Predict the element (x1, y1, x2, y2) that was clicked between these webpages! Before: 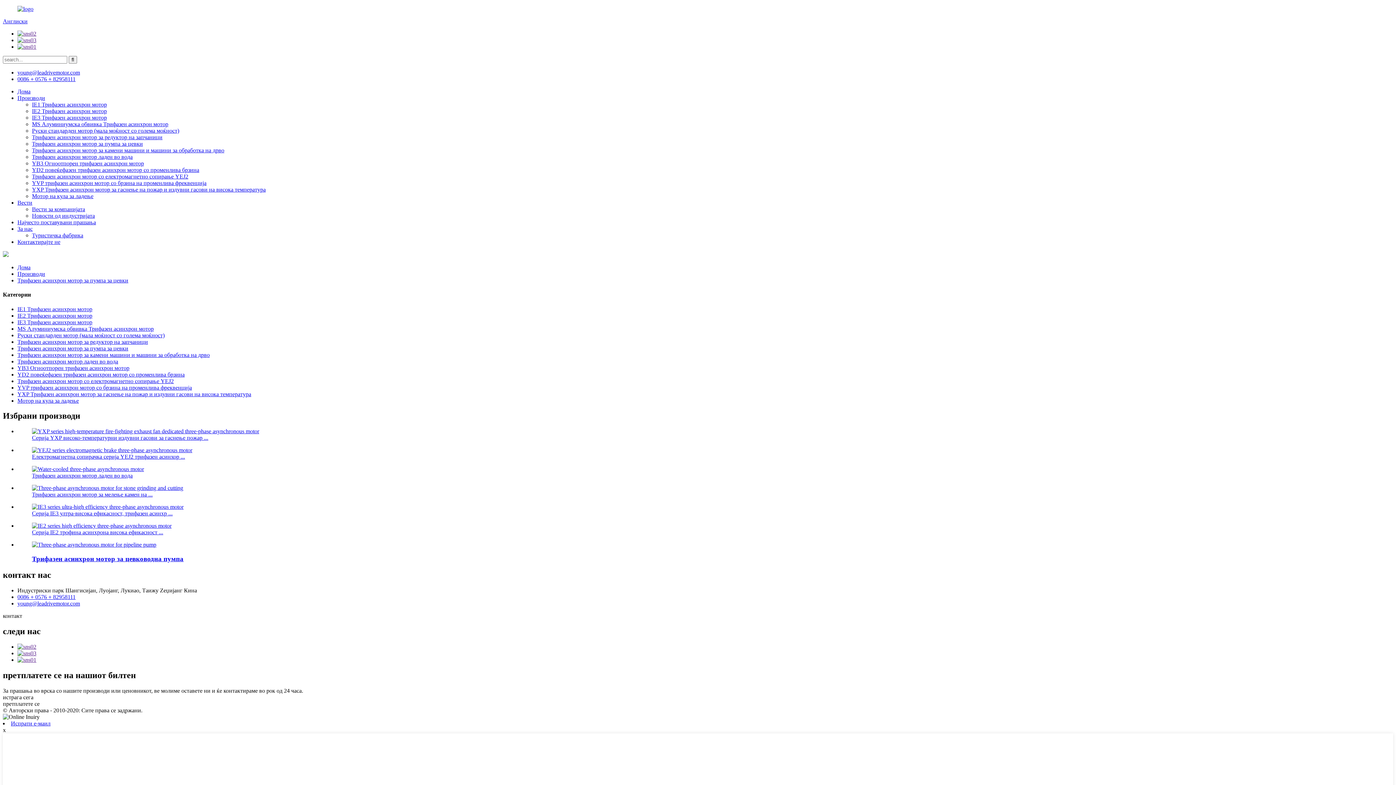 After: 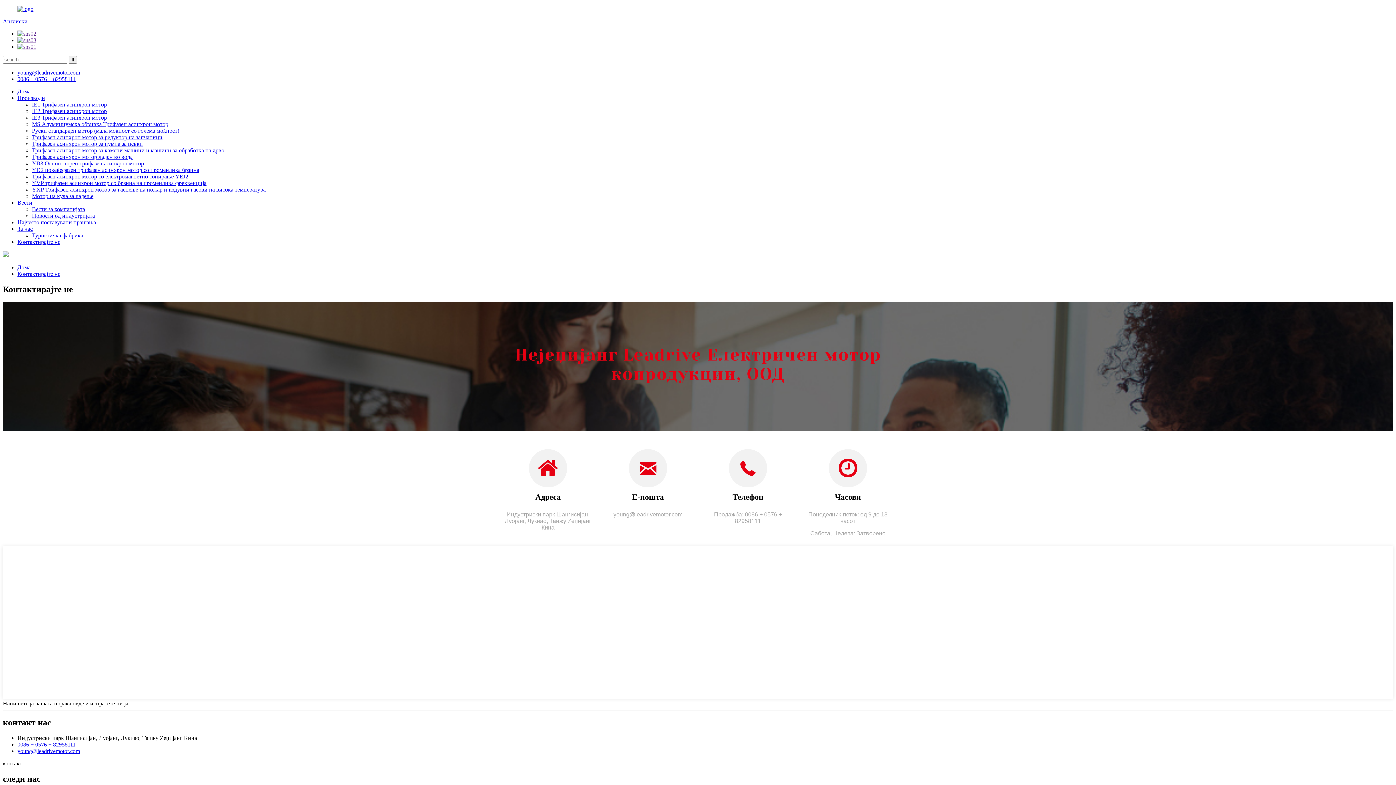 Action: bbox: (17, 238, 60, 245) label: Контактирајте не